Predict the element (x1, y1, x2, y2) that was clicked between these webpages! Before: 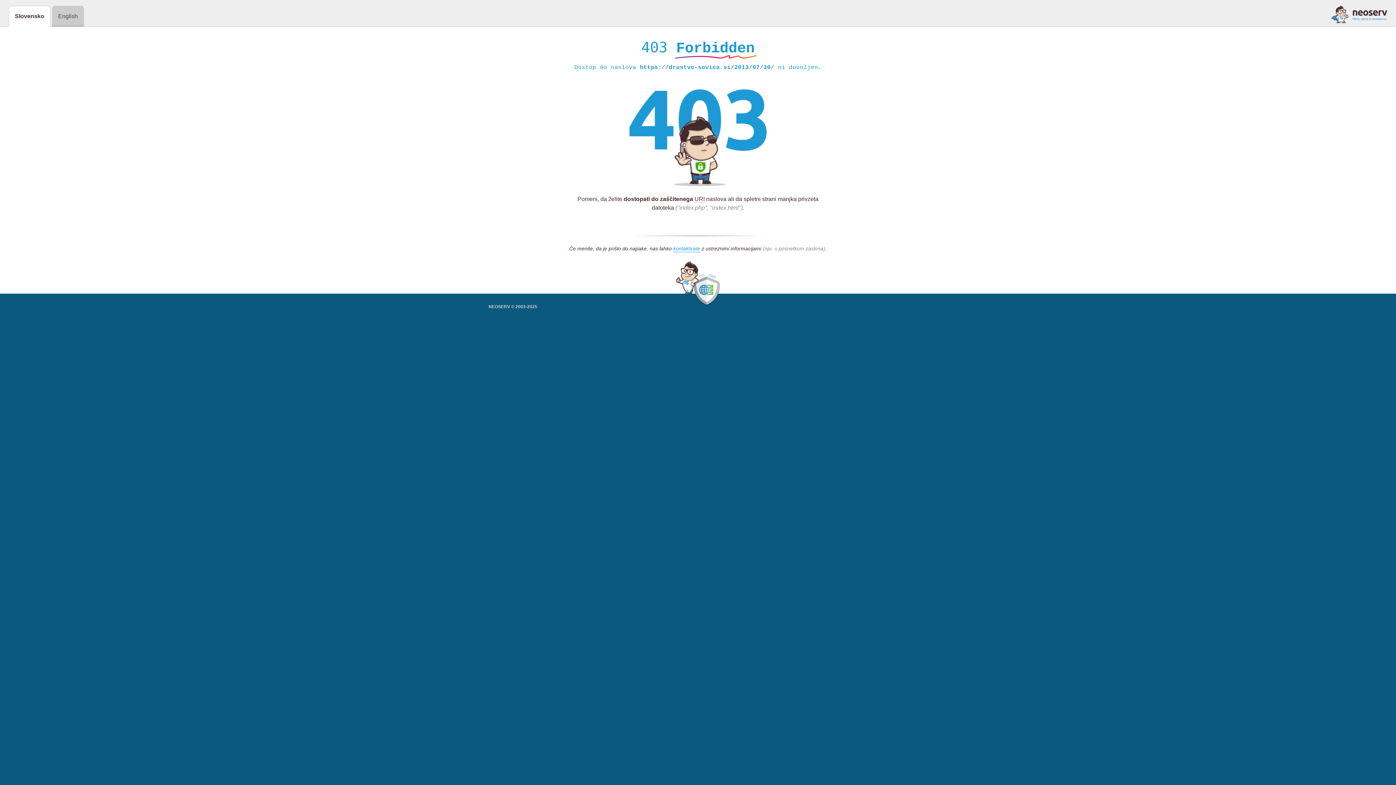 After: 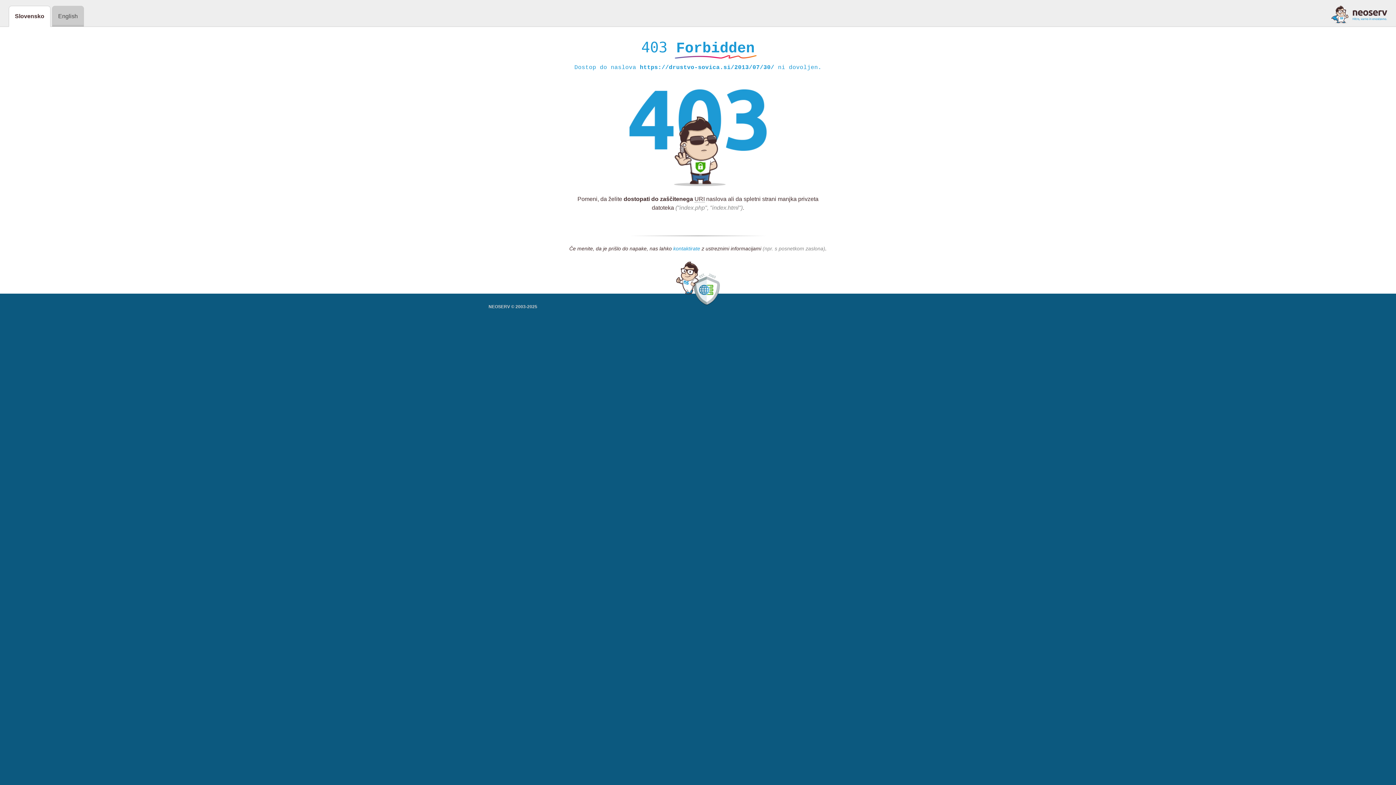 Action: bbox: (673, 245, 700, 252) label: kontaktirate